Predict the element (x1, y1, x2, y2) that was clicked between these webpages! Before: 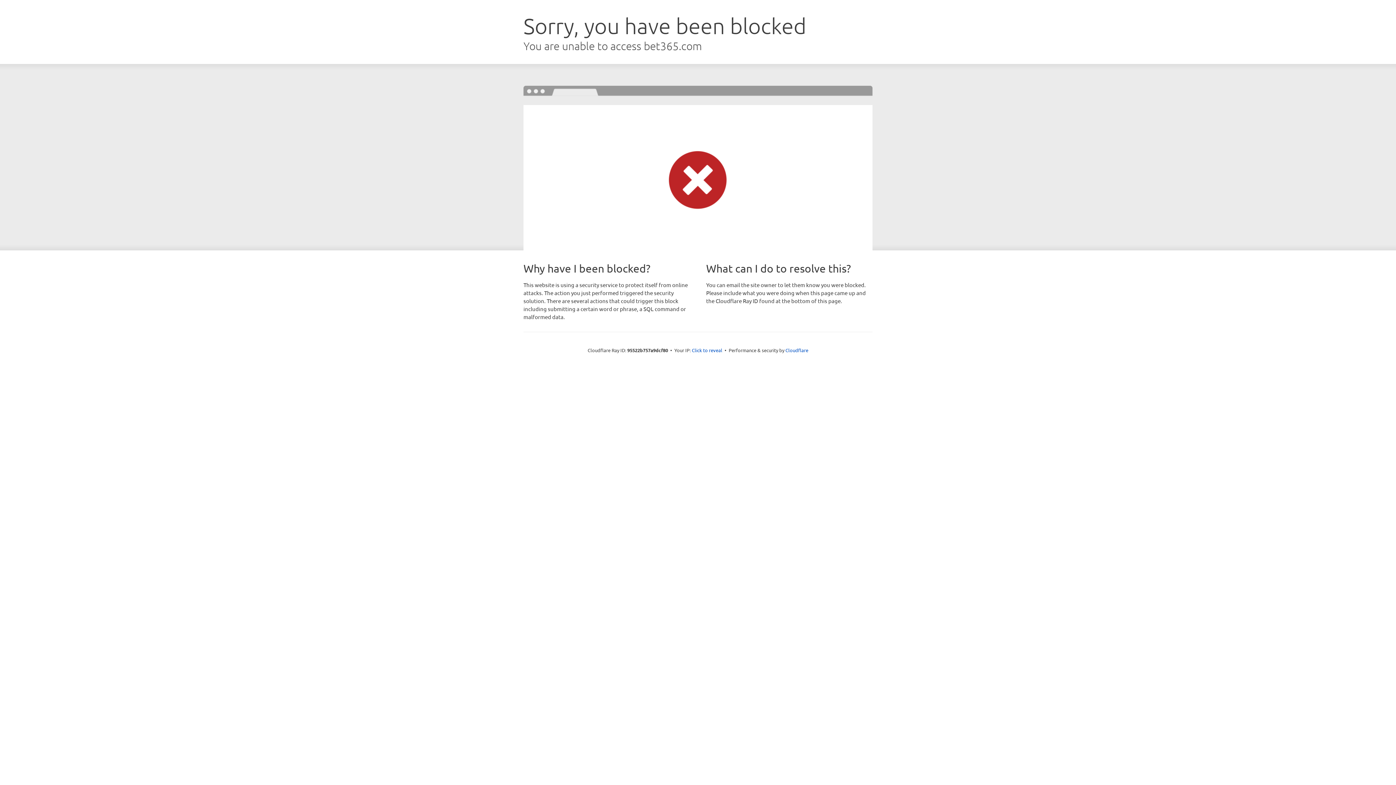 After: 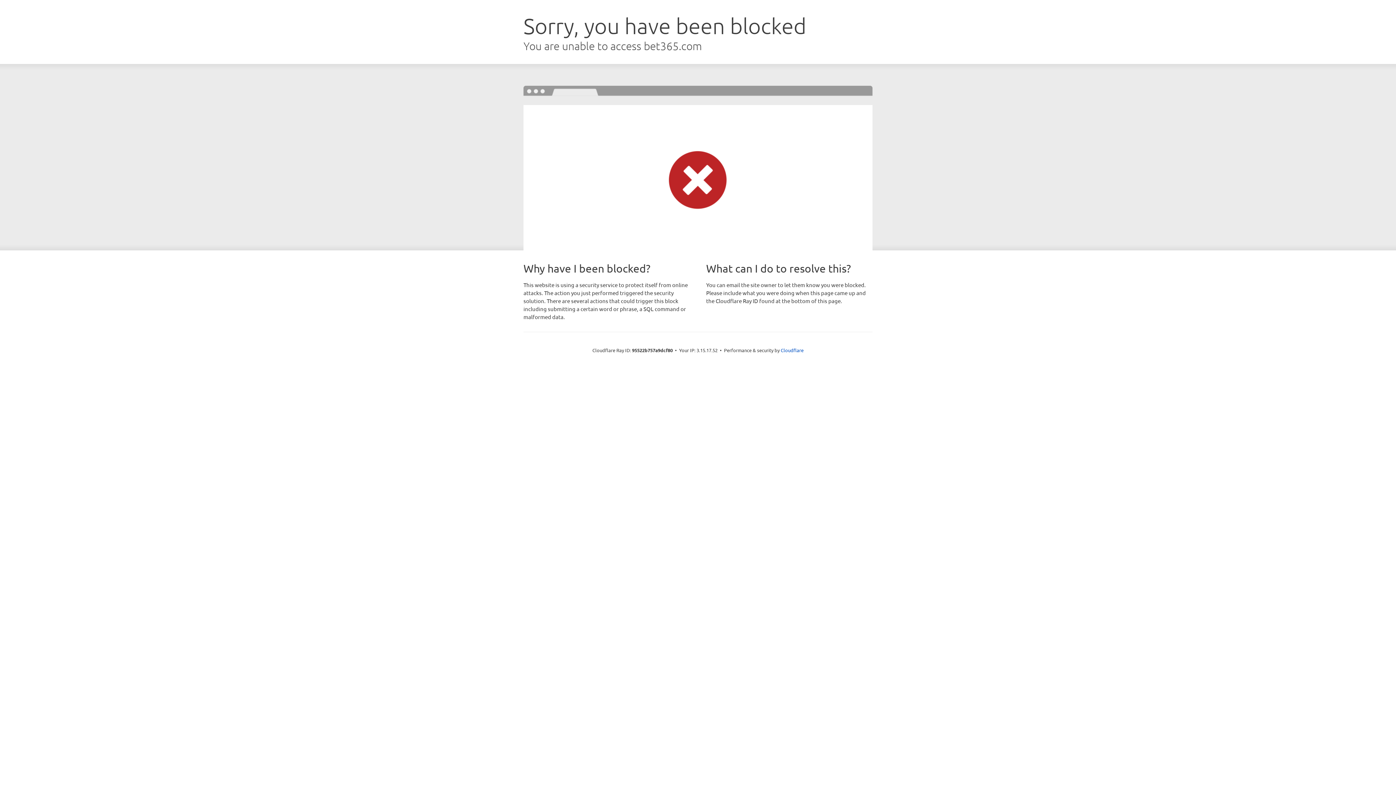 Action: bbox: (692, 346, 722, 353) label: Click to reveal